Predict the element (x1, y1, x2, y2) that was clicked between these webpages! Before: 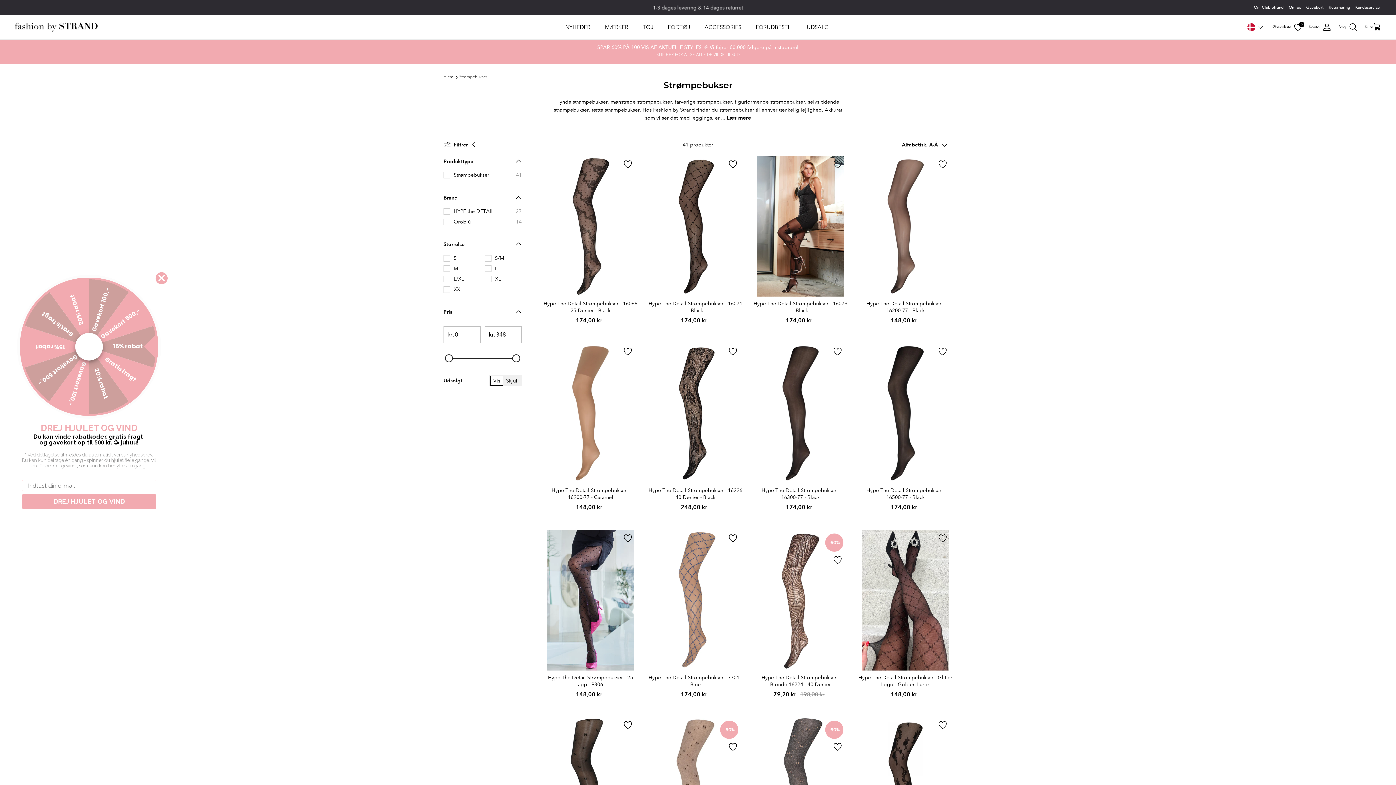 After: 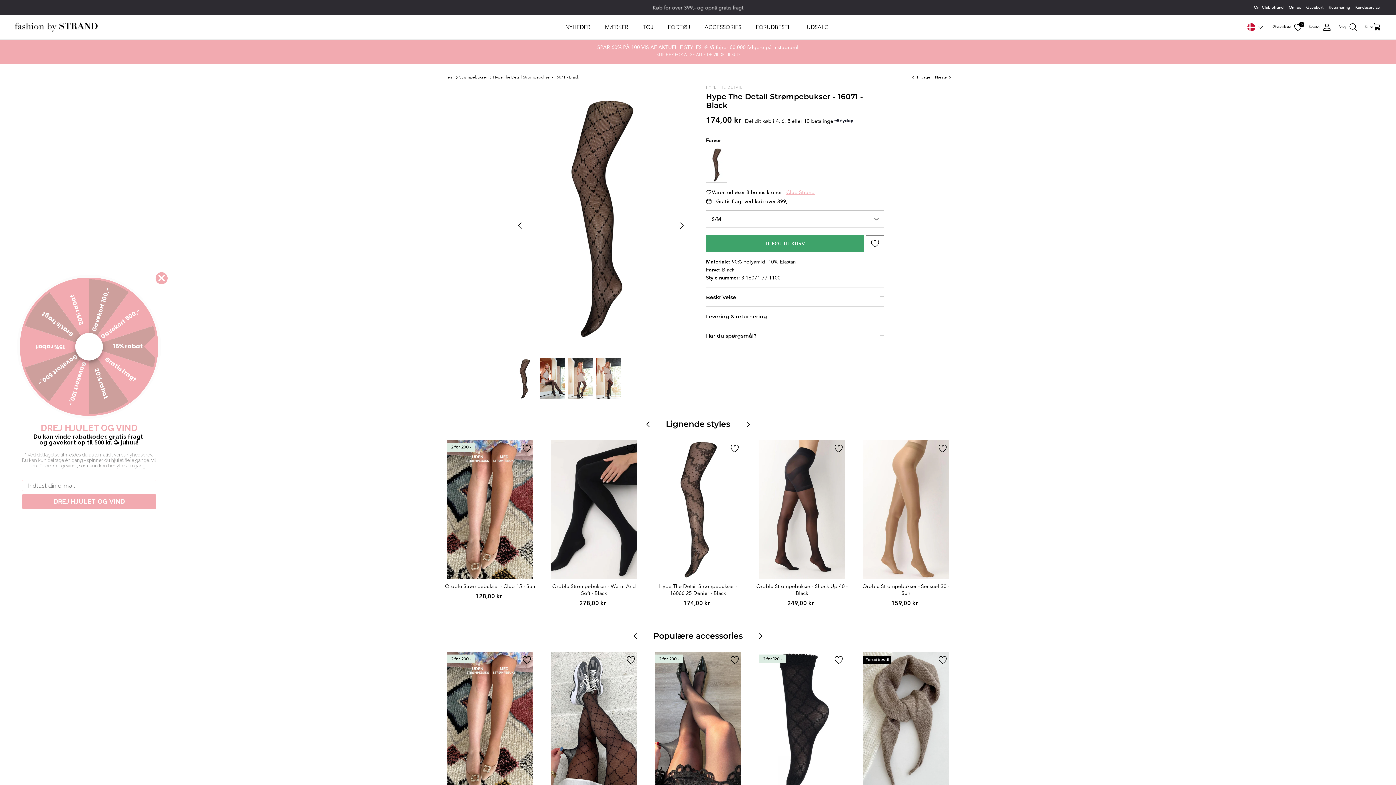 Action: bbox: (648, 300, 742, 325) label: Hype The Detail Strømpebukser - 16071 - Black
174,00 kr